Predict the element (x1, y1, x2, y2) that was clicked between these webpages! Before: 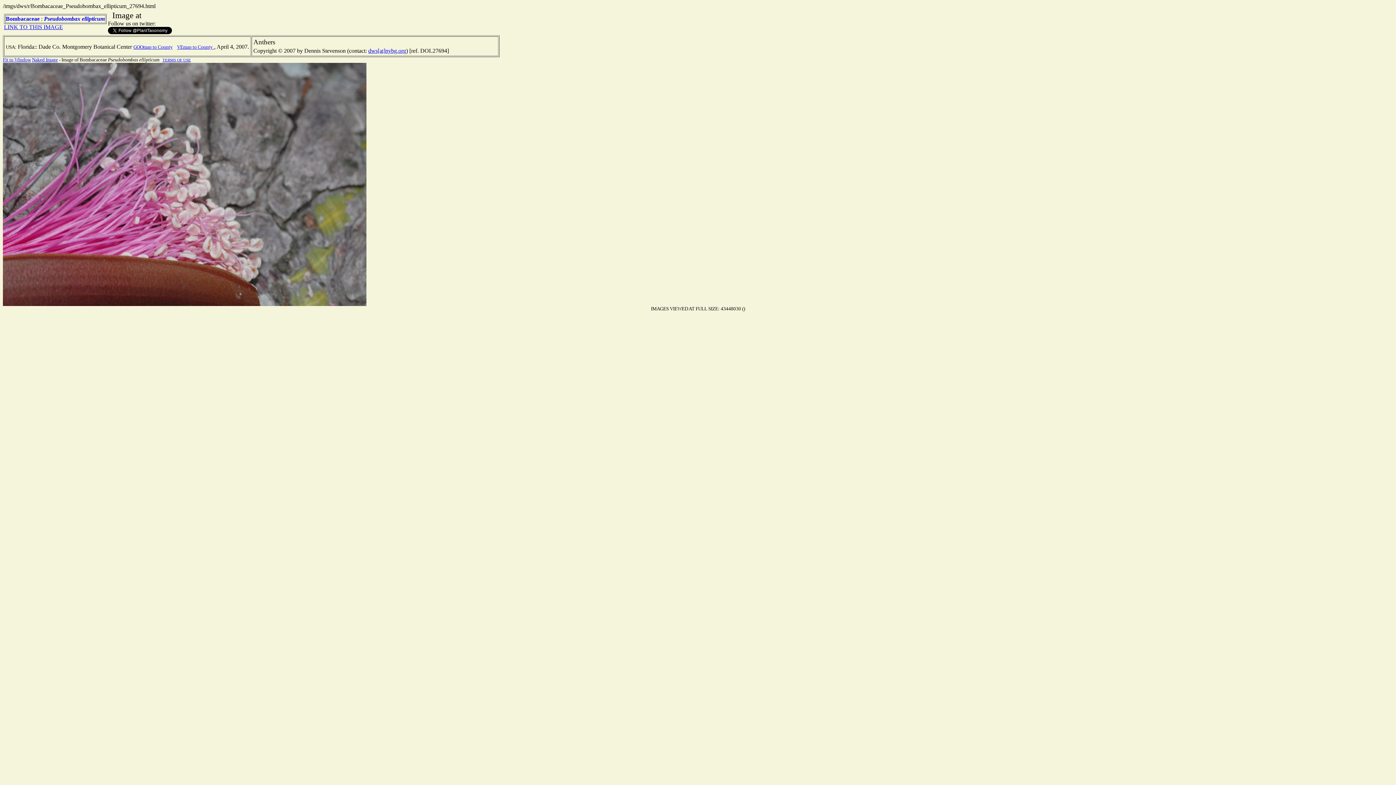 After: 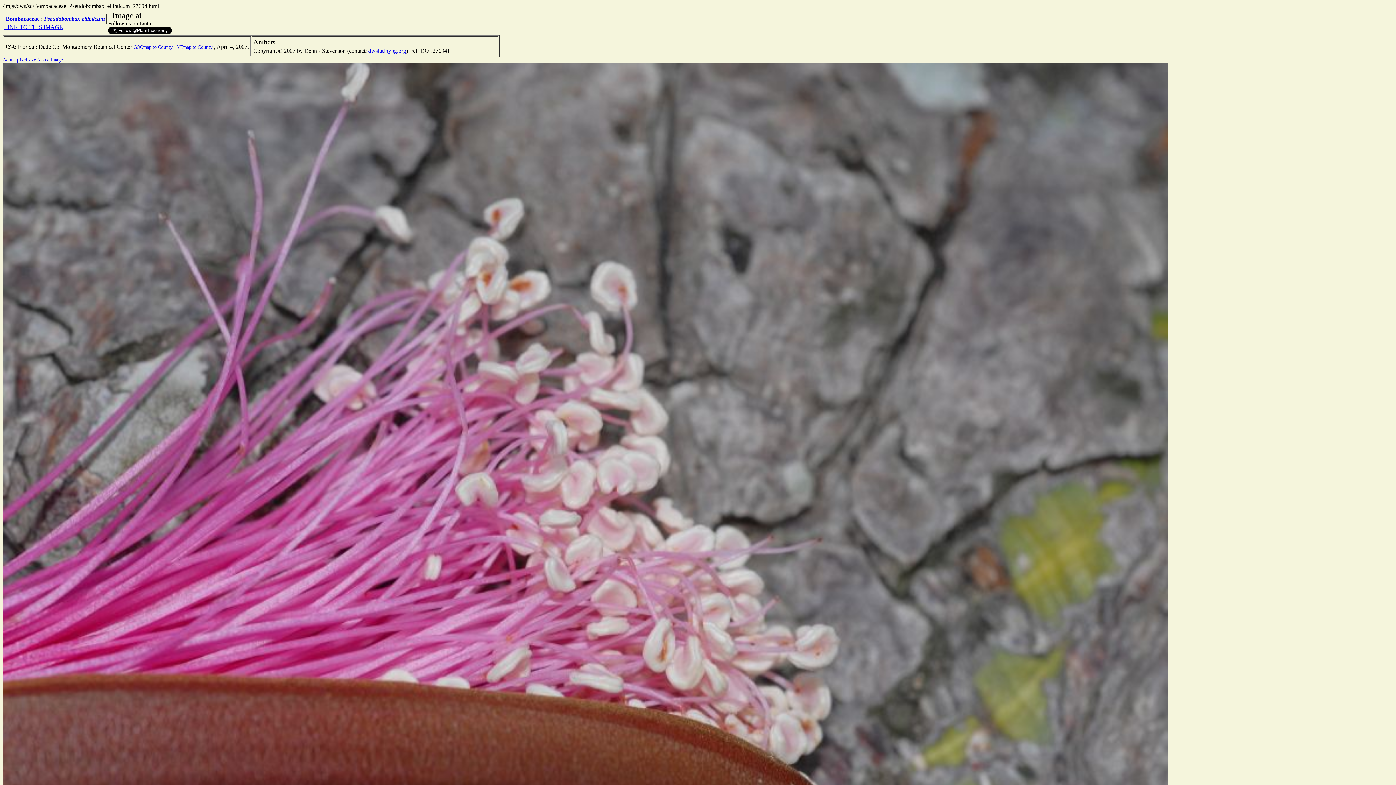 Action: label: Fit to Window bbox: (2, 57, 30, 62)